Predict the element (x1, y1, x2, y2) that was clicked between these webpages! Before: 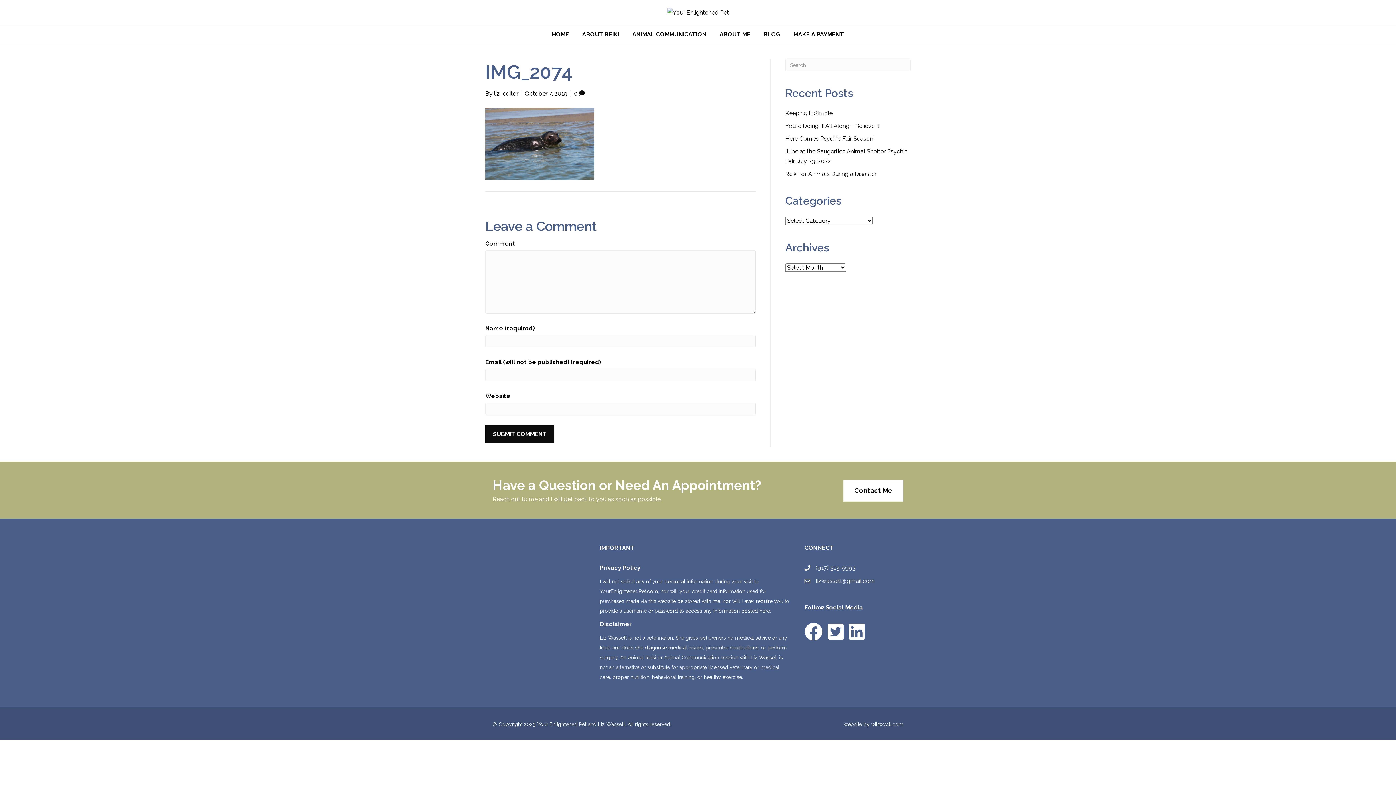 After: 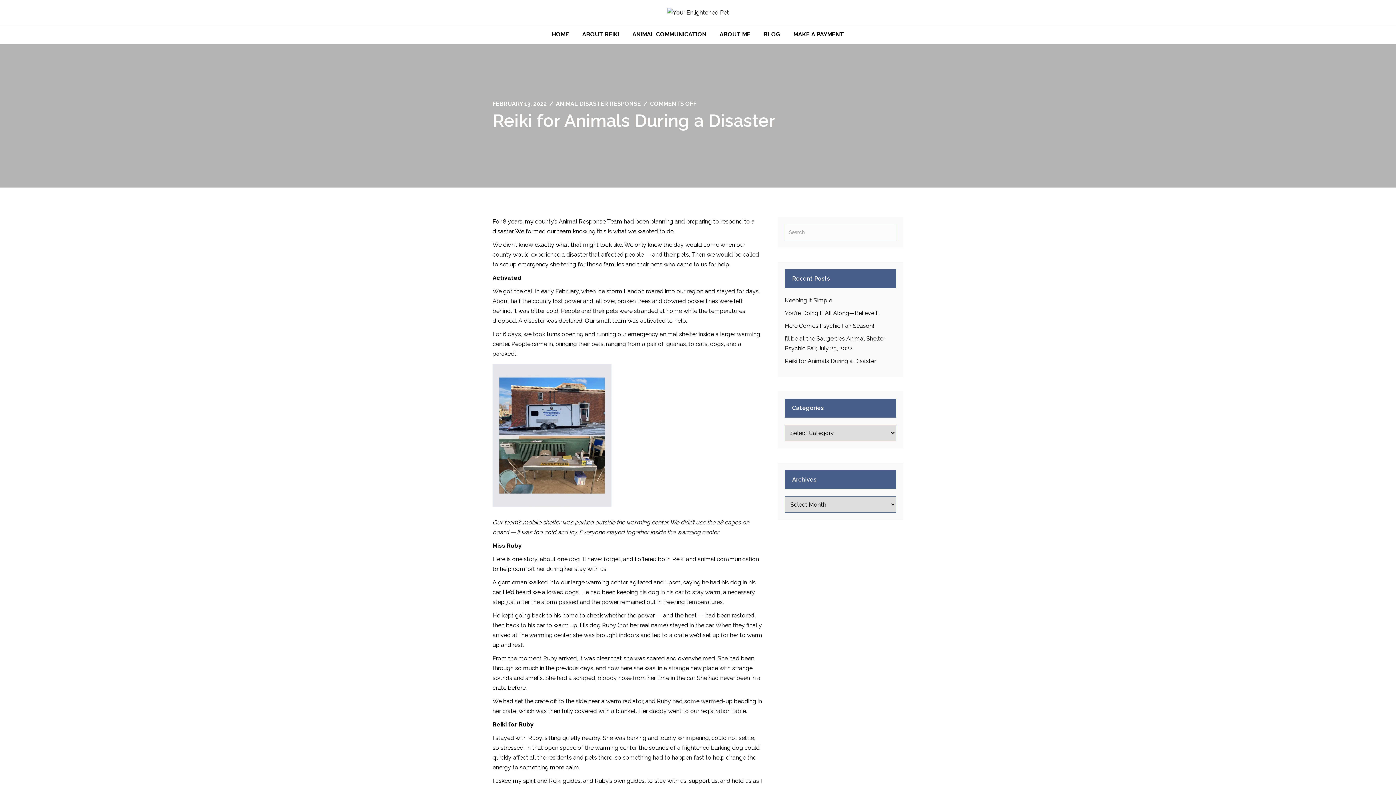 Action: bbox: (785, 170, 876, 177) label: Reiki for Animals During a Disaster